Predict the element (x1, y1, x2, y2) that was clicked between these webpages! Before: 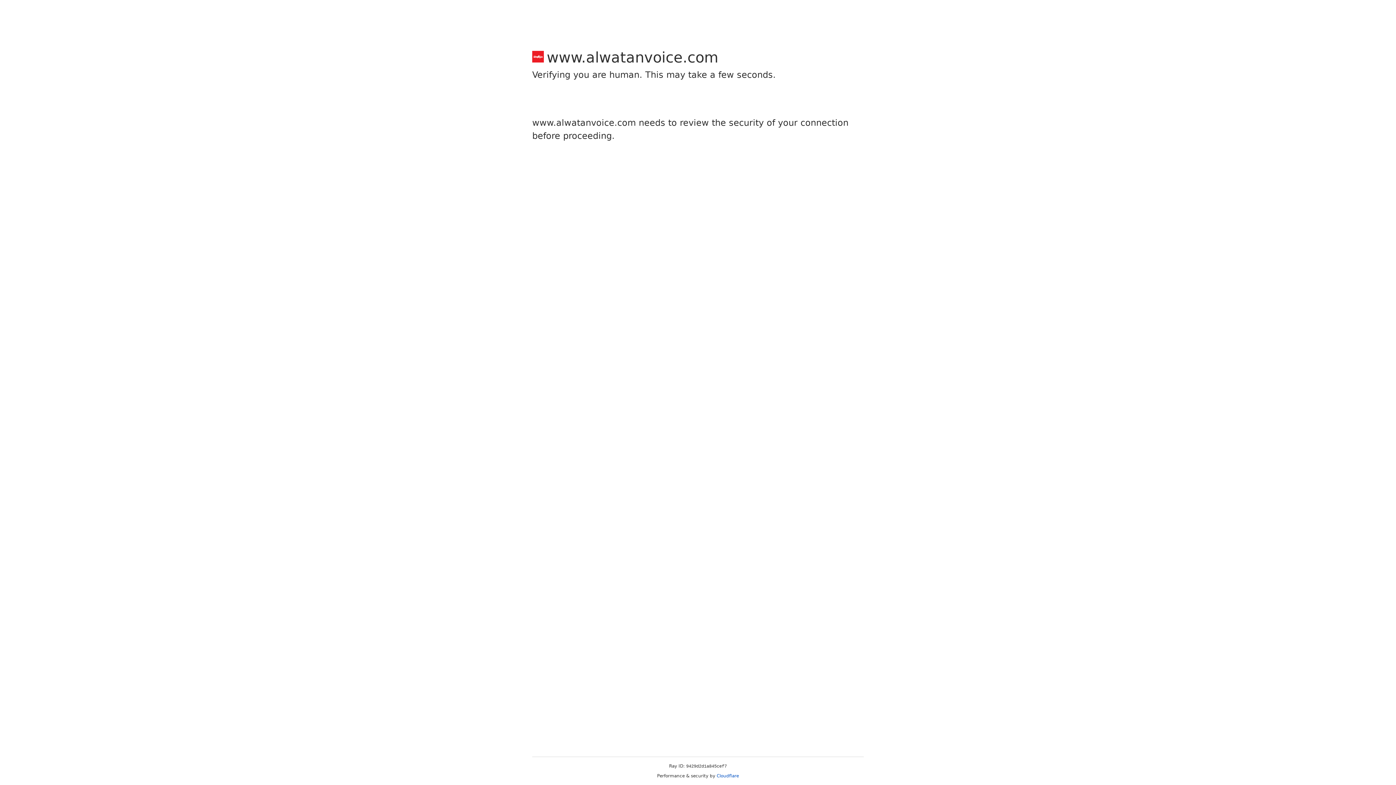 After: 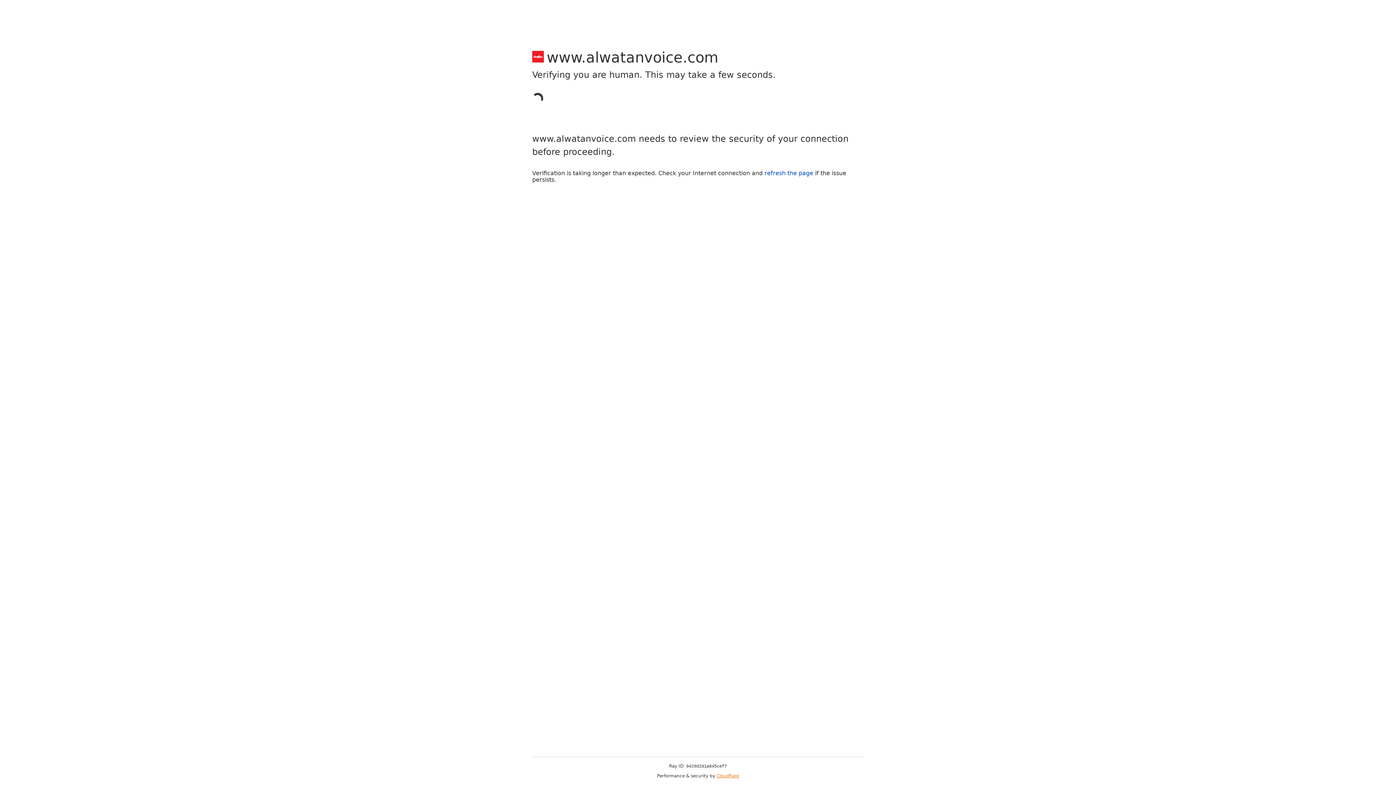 Action: bbox: (716, 773, 739, 778) label: Cloudflare